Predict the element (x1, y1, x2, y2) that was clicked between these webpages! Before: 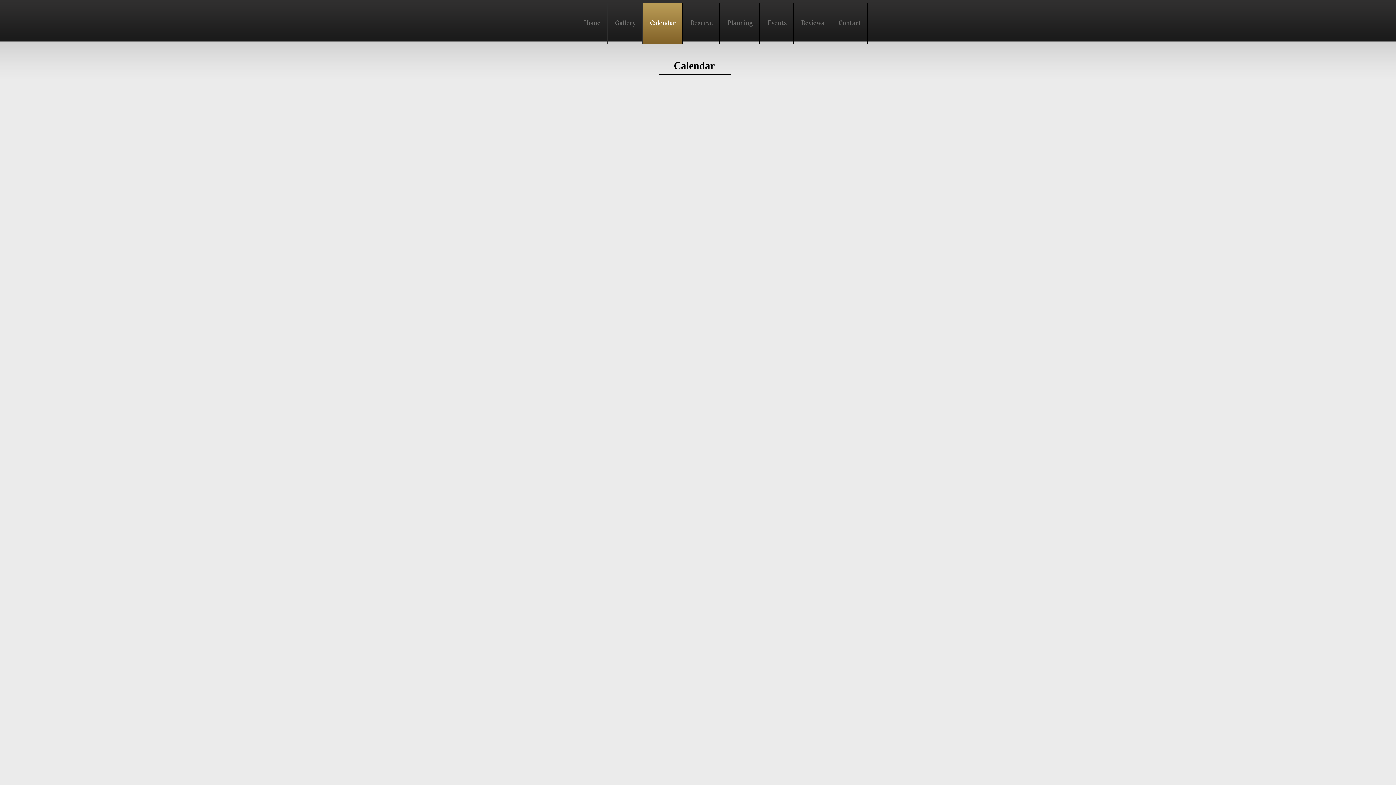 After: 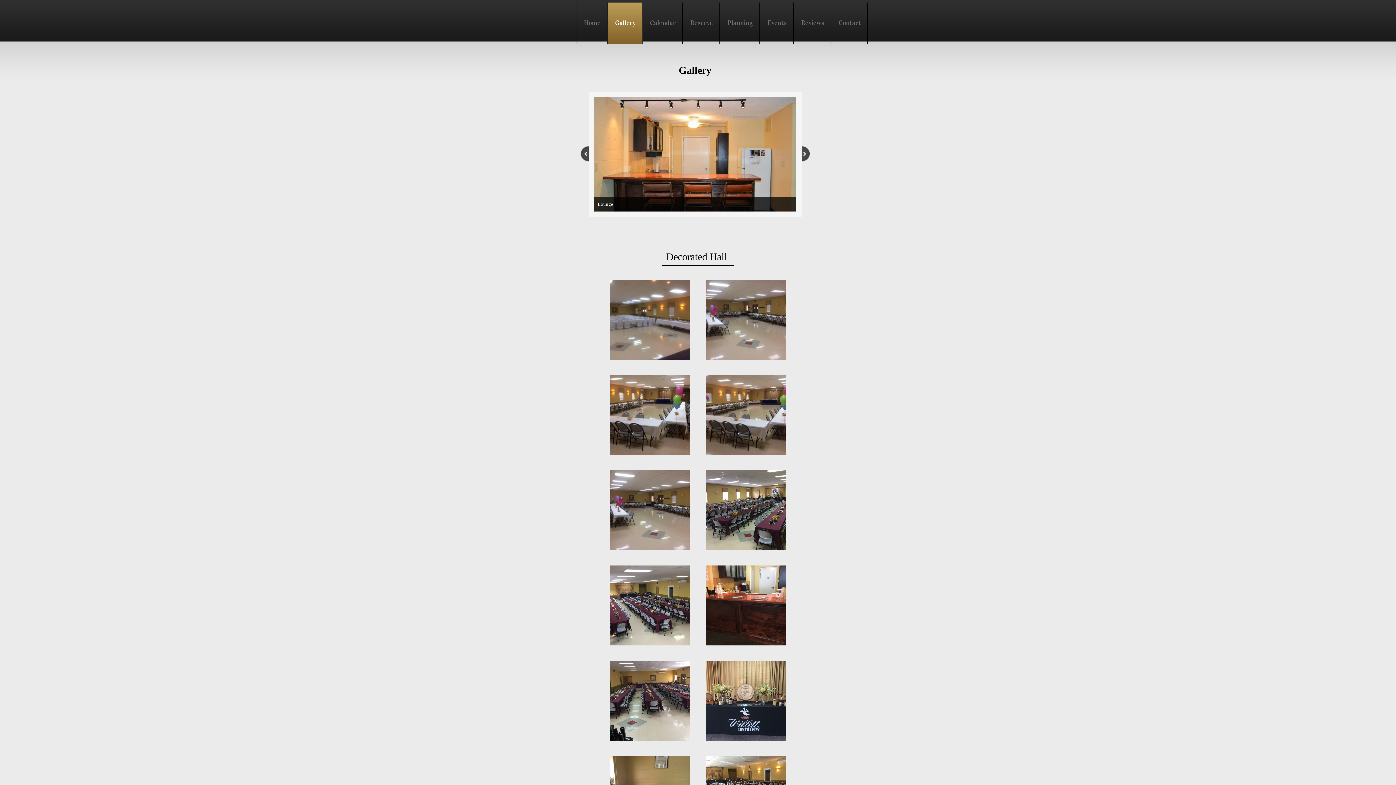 Action: label: Gallery bbox: (608, 2, 642, 44)